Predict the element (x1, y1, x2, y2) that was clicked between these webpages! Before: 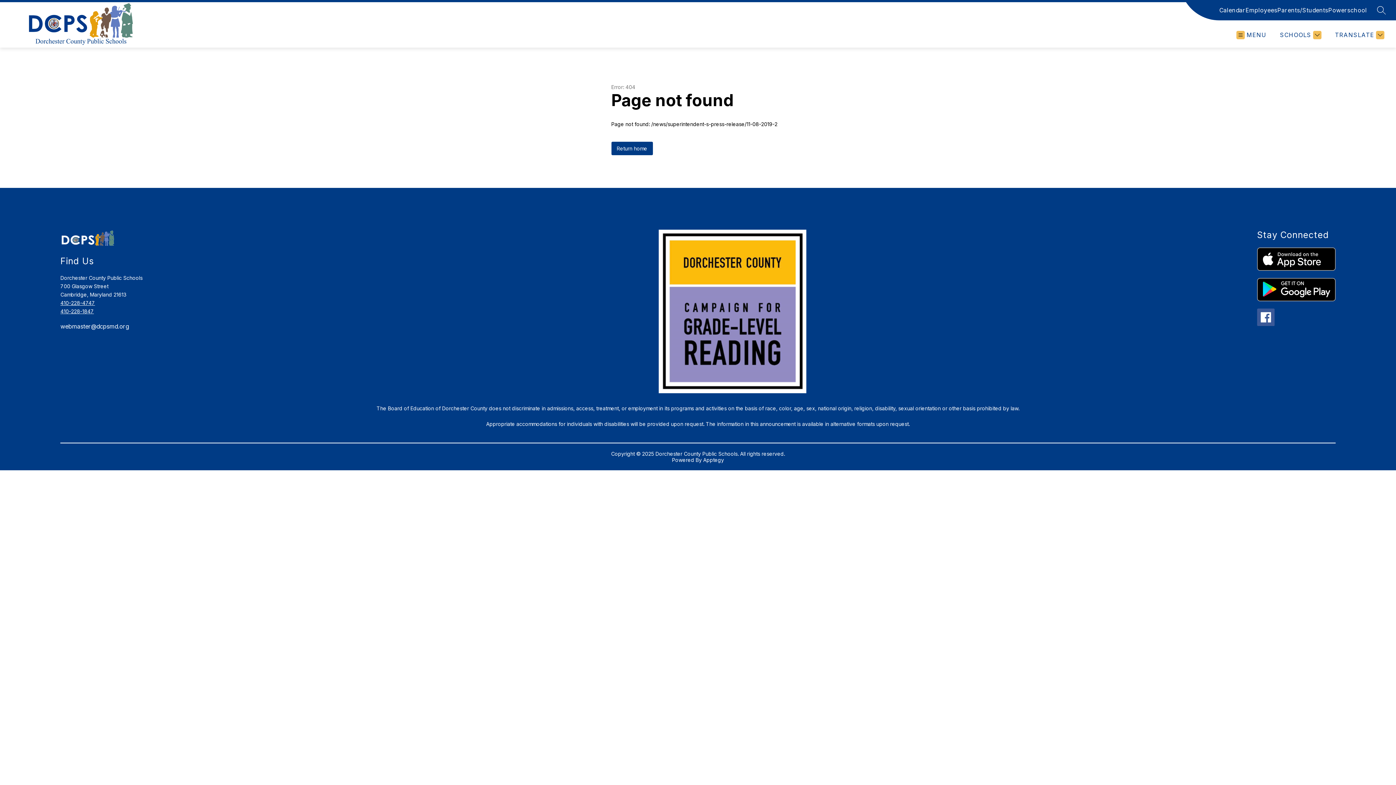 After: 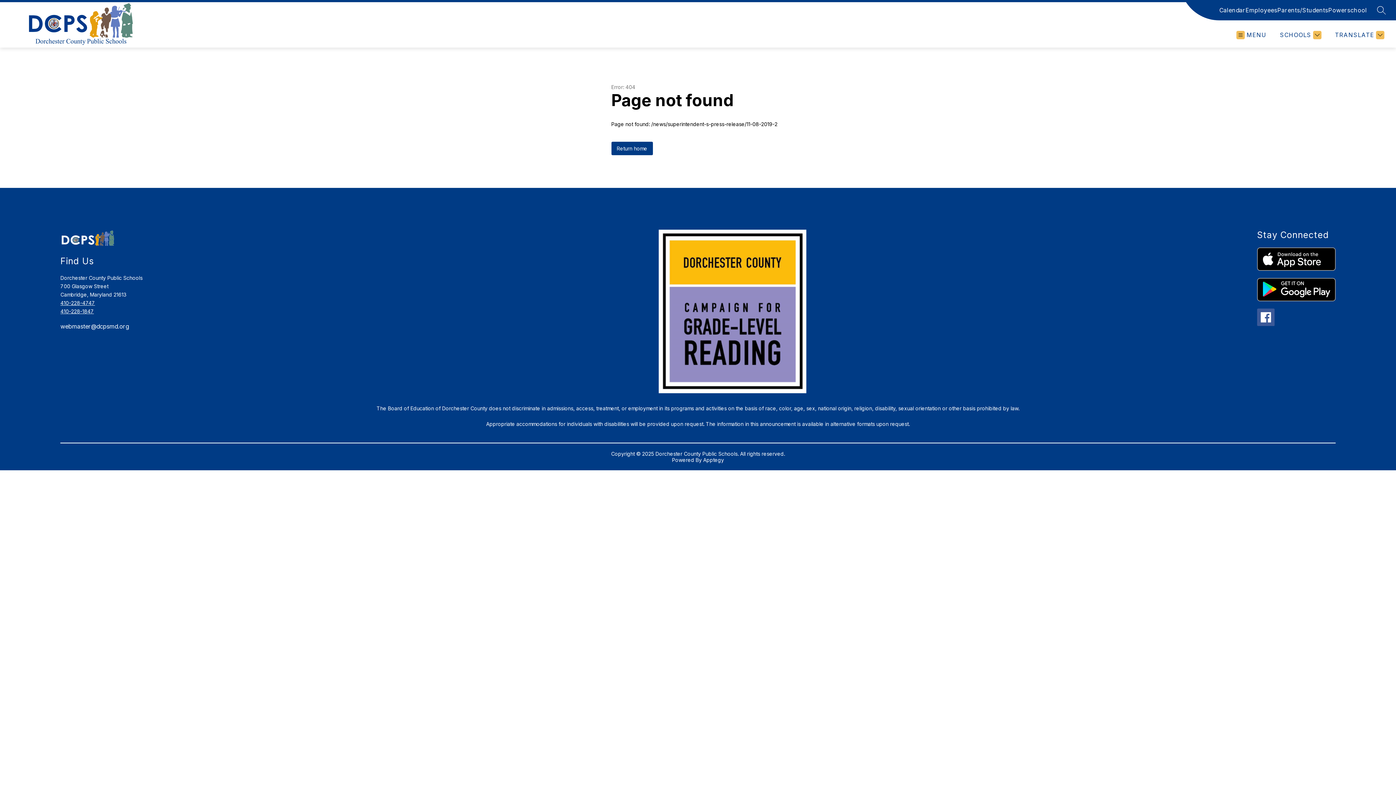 Action: label: 410-228-1847 bbox: (60, 308, 93, 314)